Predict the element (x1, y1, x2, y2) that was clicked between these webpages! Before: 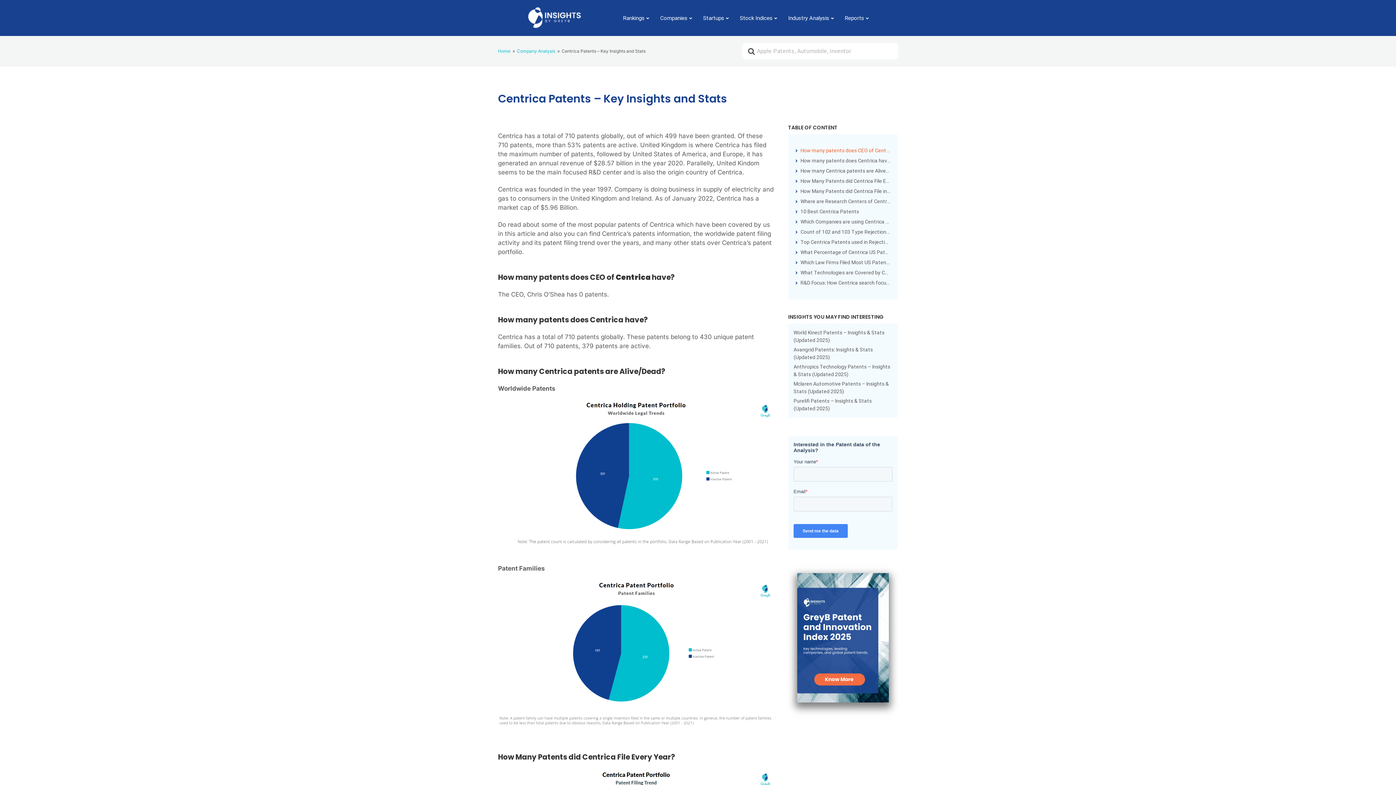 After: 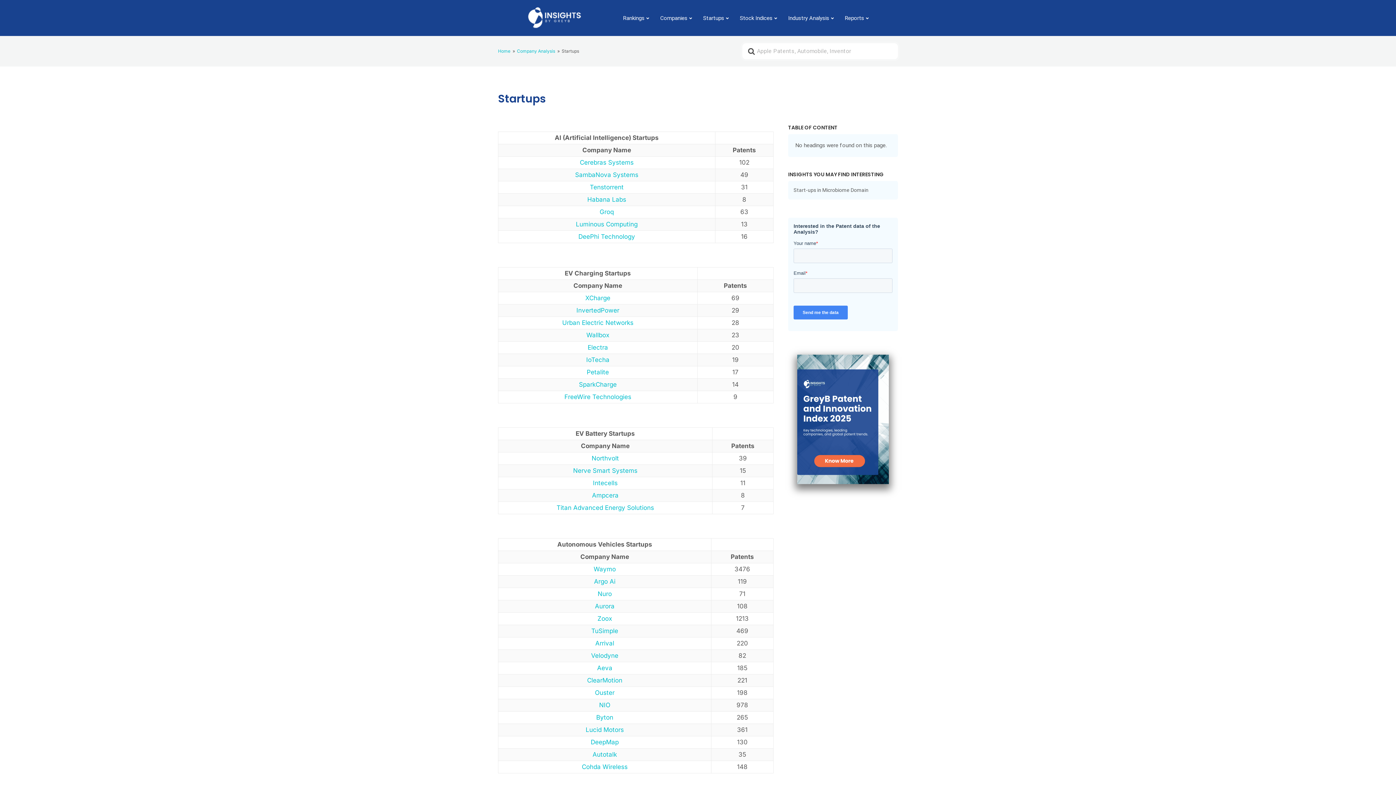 Action: bbox: (703, 12, 729, 23) label: Startups